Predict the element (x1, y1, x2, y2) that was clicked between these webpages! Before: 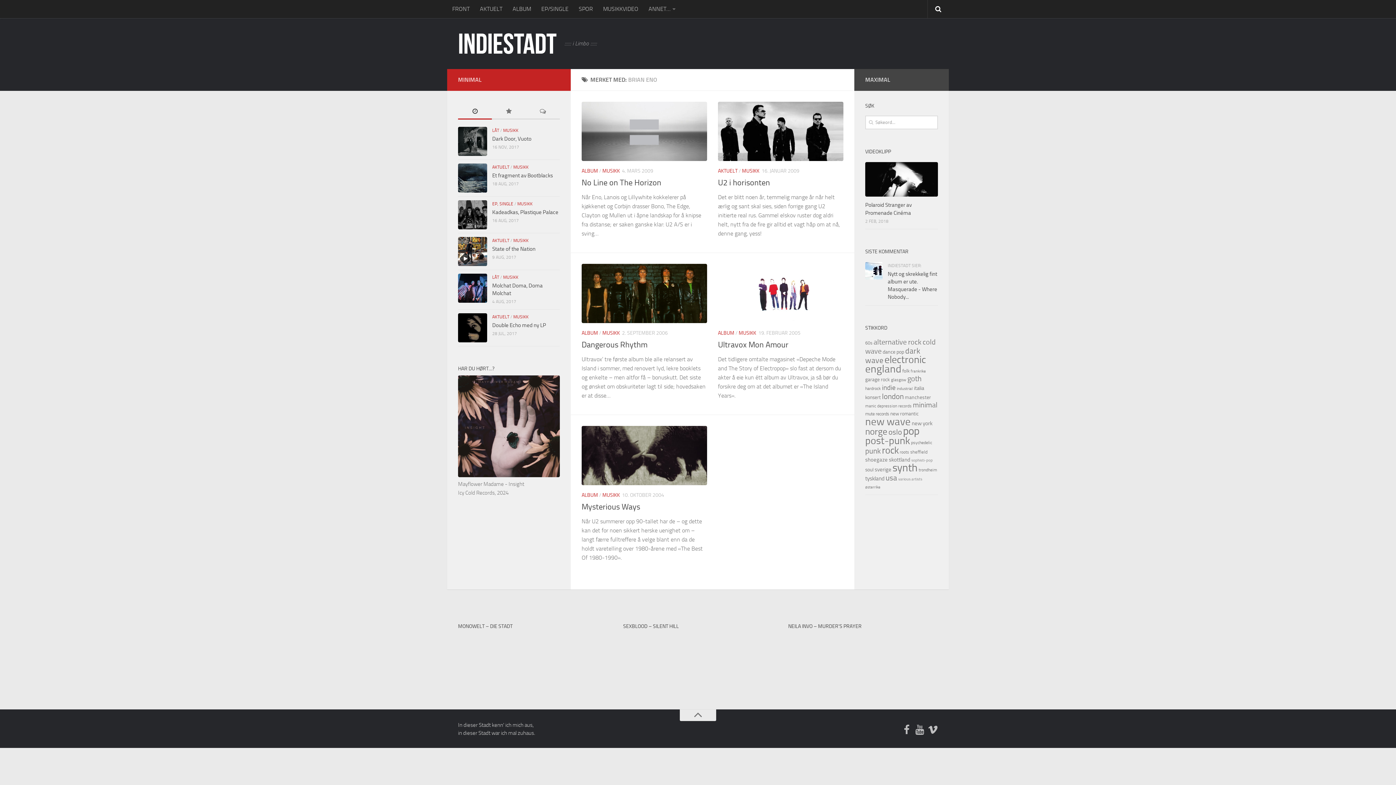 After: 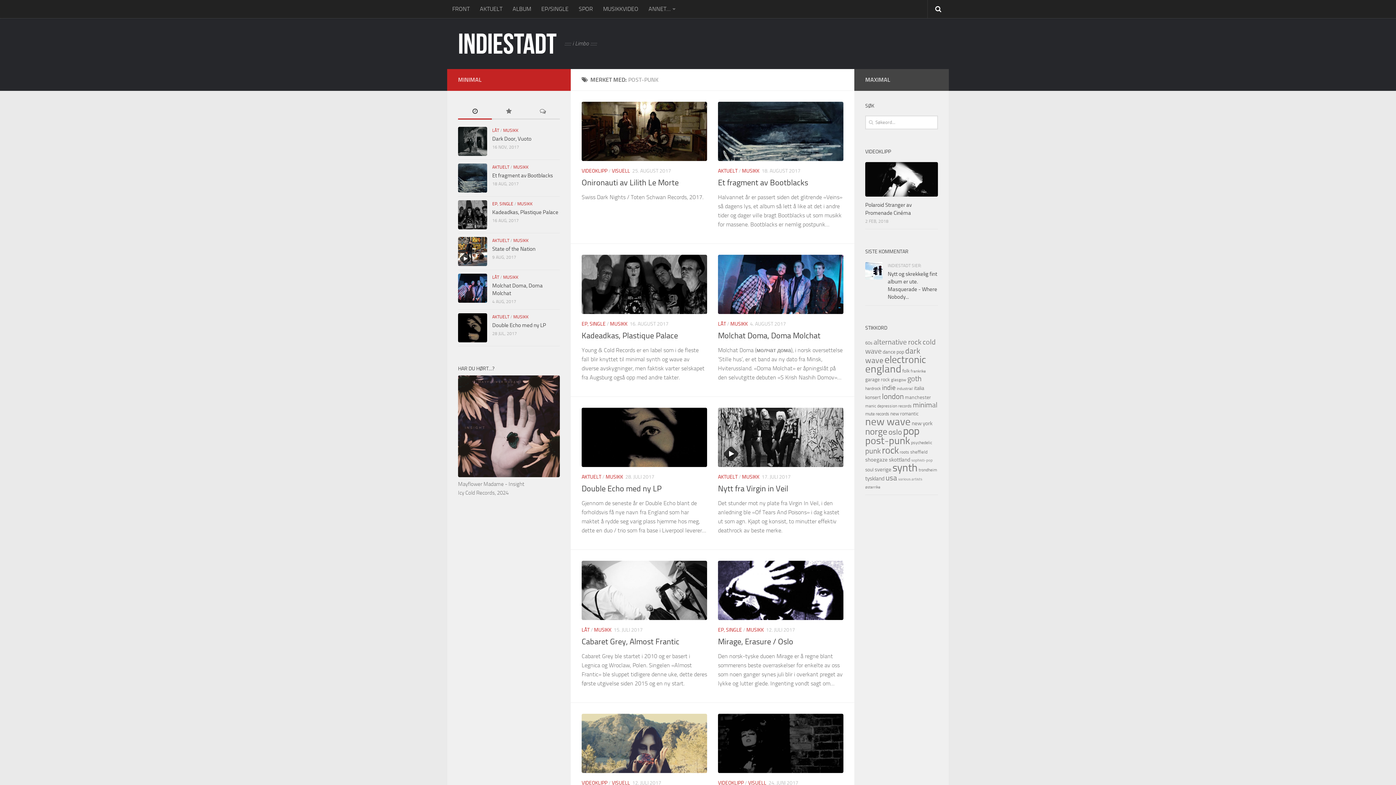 Action: label: post-punk (232 elementer) bbox: (865, 434, 910, 446)